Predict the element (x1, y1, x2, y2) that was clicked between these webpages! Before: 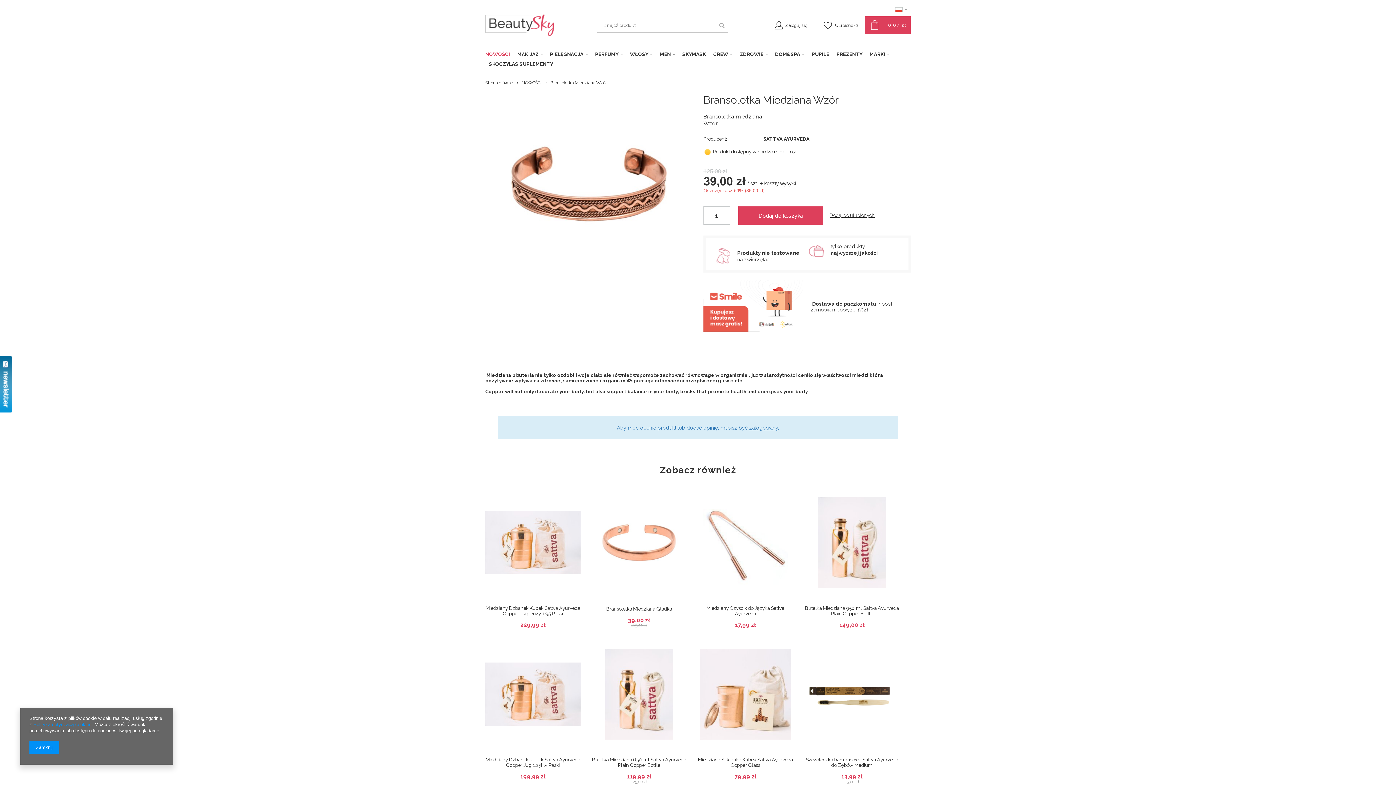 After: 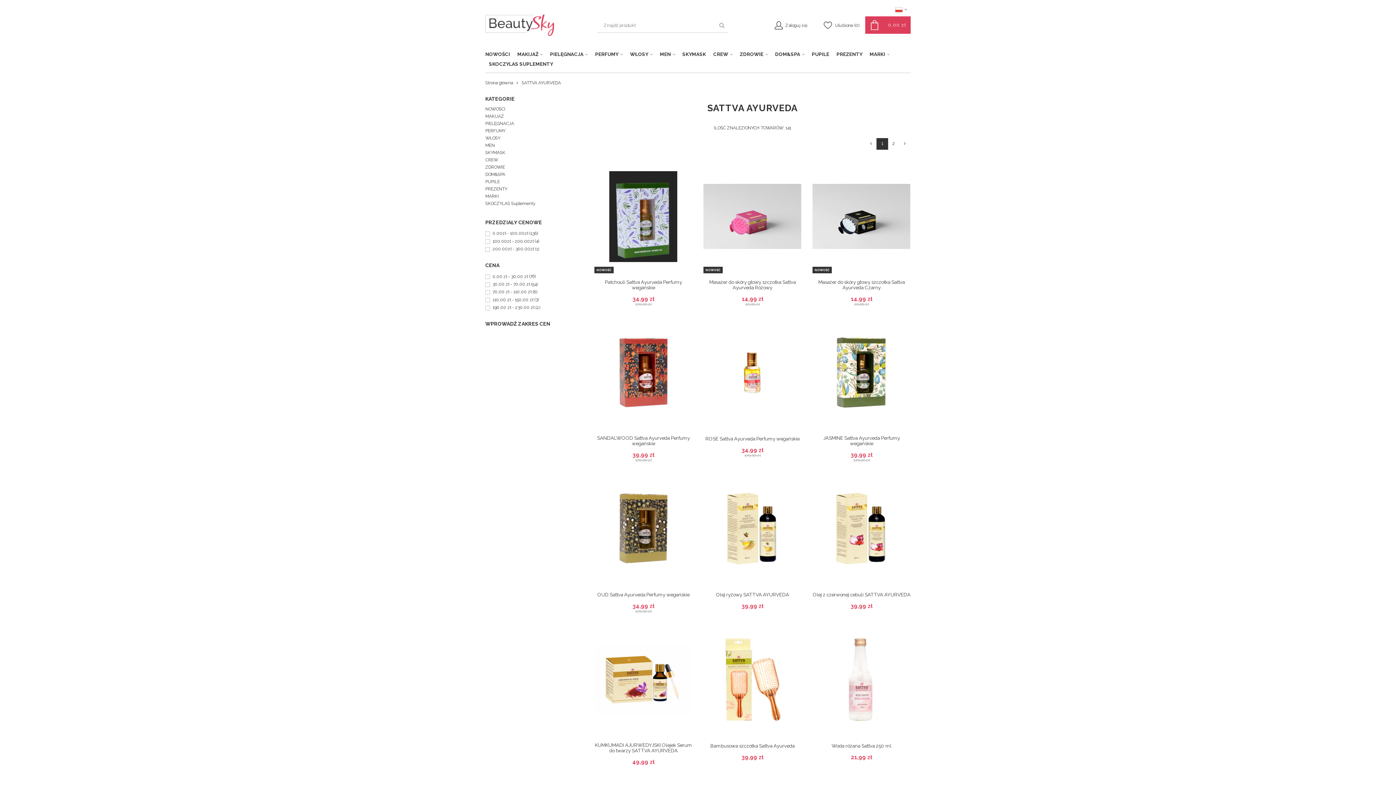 Action: label: SATTVA AYURVEDA bbox: (763, 136, 910, 144)